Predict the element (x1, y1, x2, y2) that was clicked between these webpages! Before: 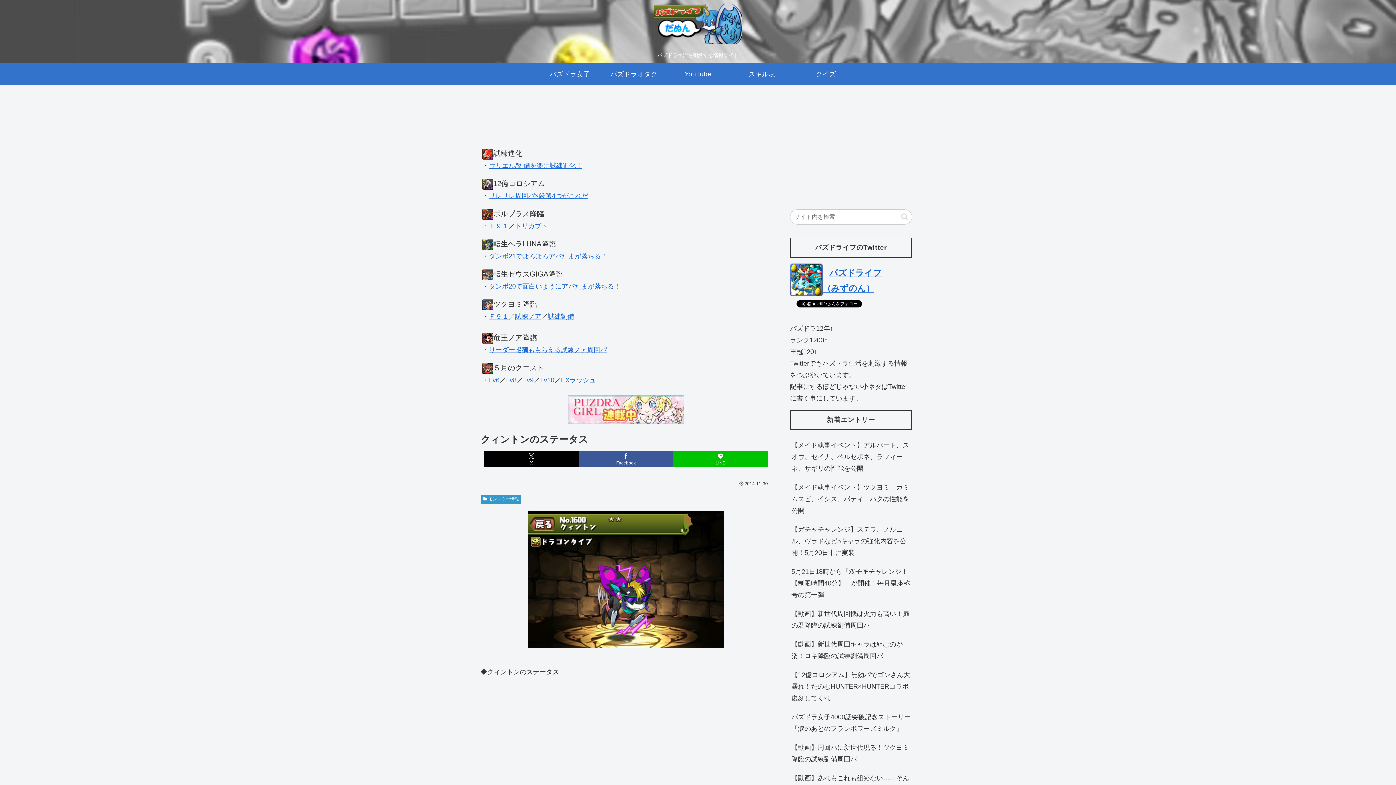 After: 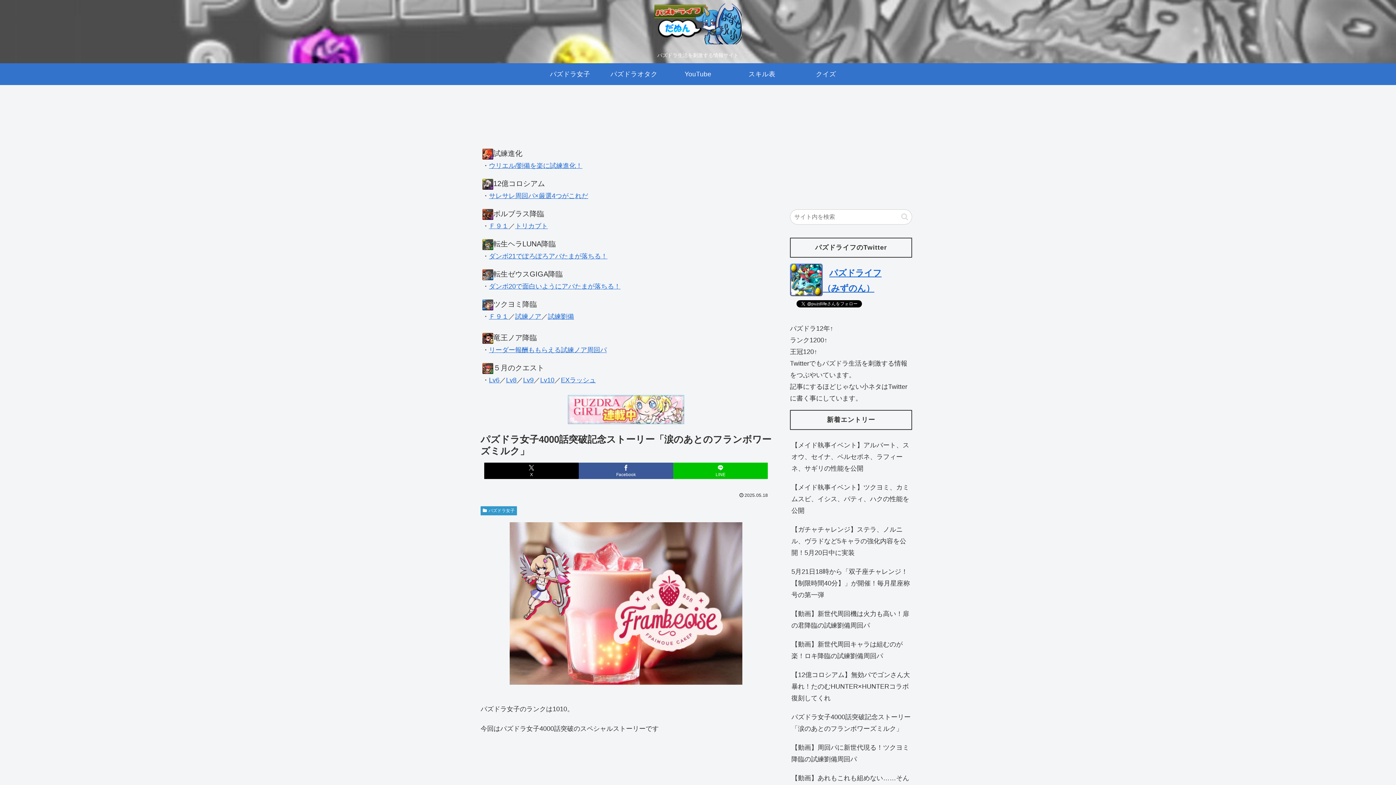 Action: bbox: (790, 707, 912, 738) label: パズドラ女子4000話突破記念ストーリー「涙のあとのフランボワーズミルク」